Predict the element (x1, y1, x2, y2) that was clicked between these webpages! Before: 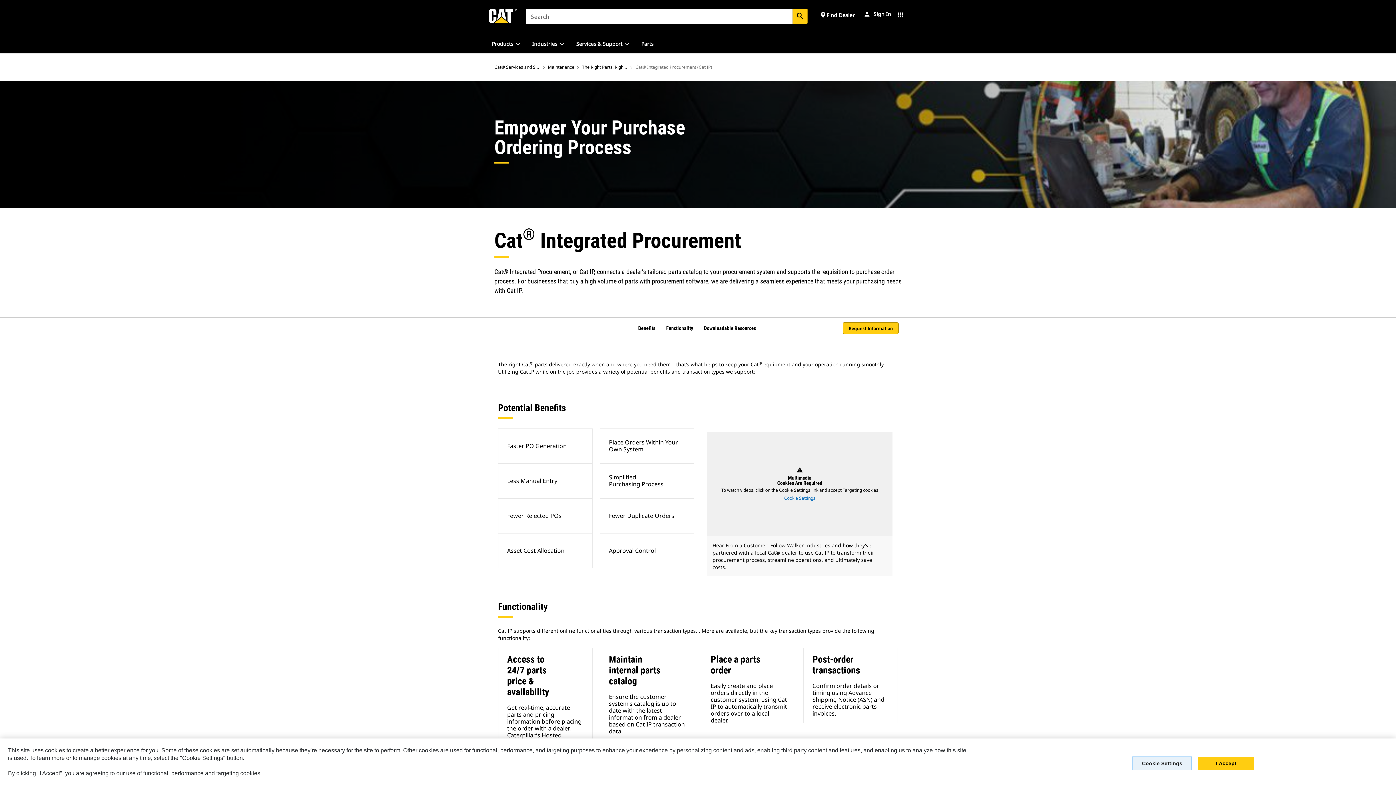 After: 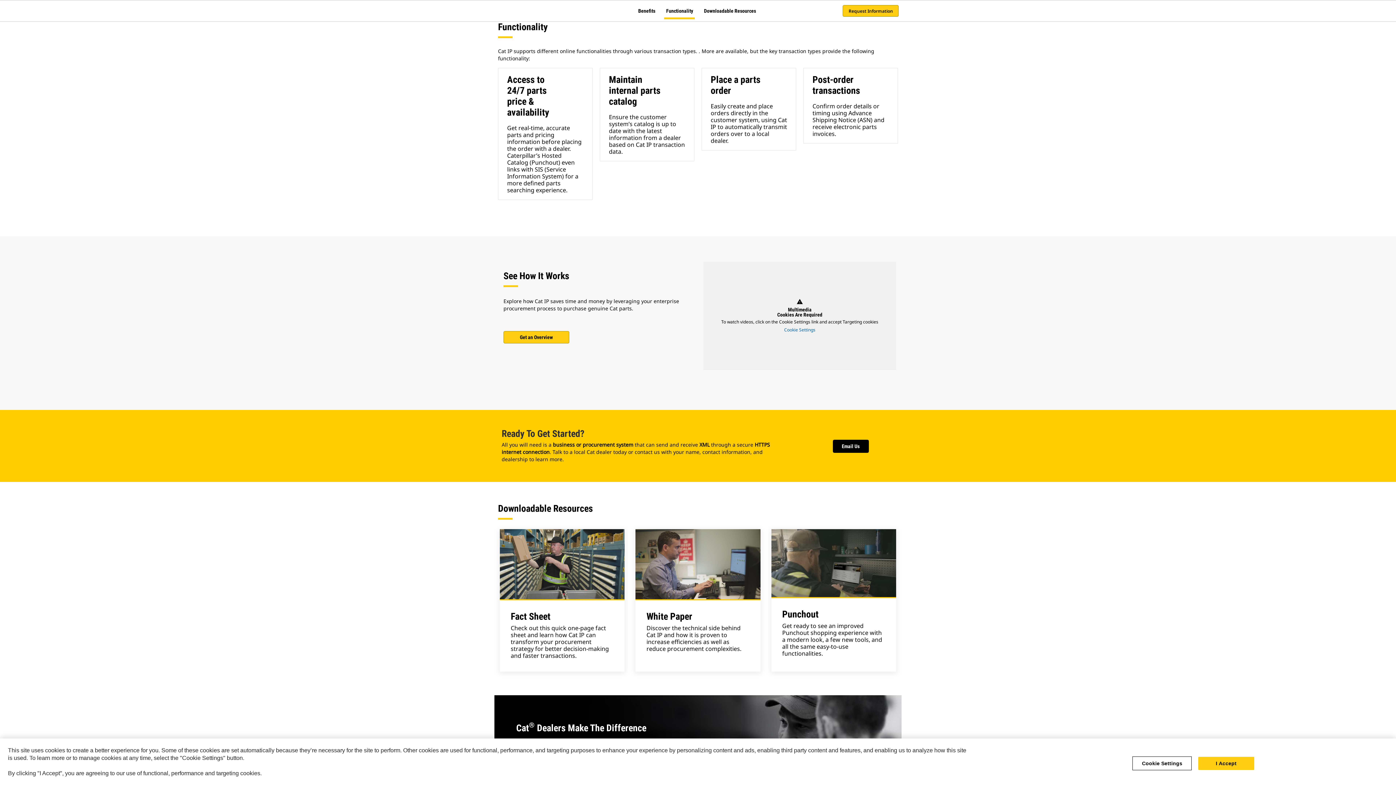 Action: bbox: (664, 317, 695, 338) label: Functionality